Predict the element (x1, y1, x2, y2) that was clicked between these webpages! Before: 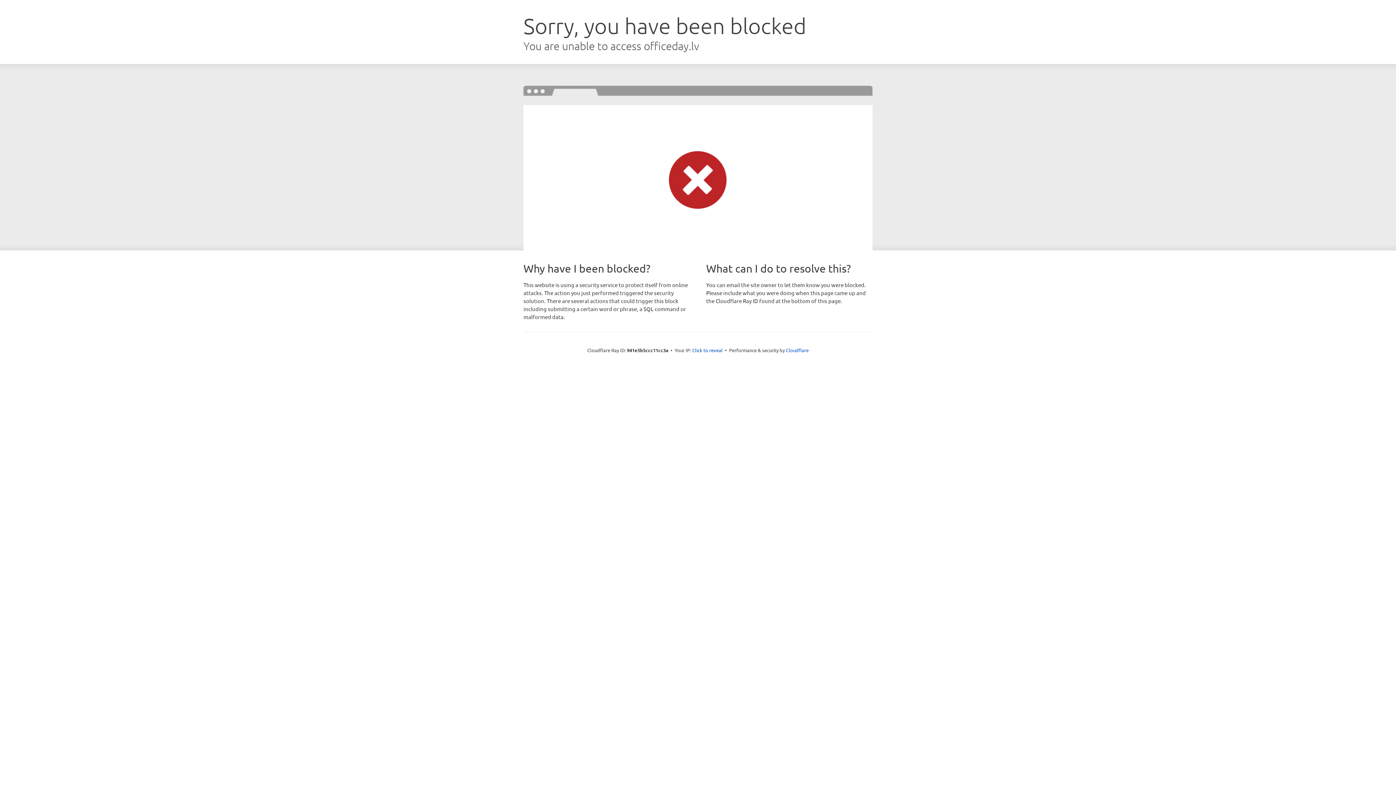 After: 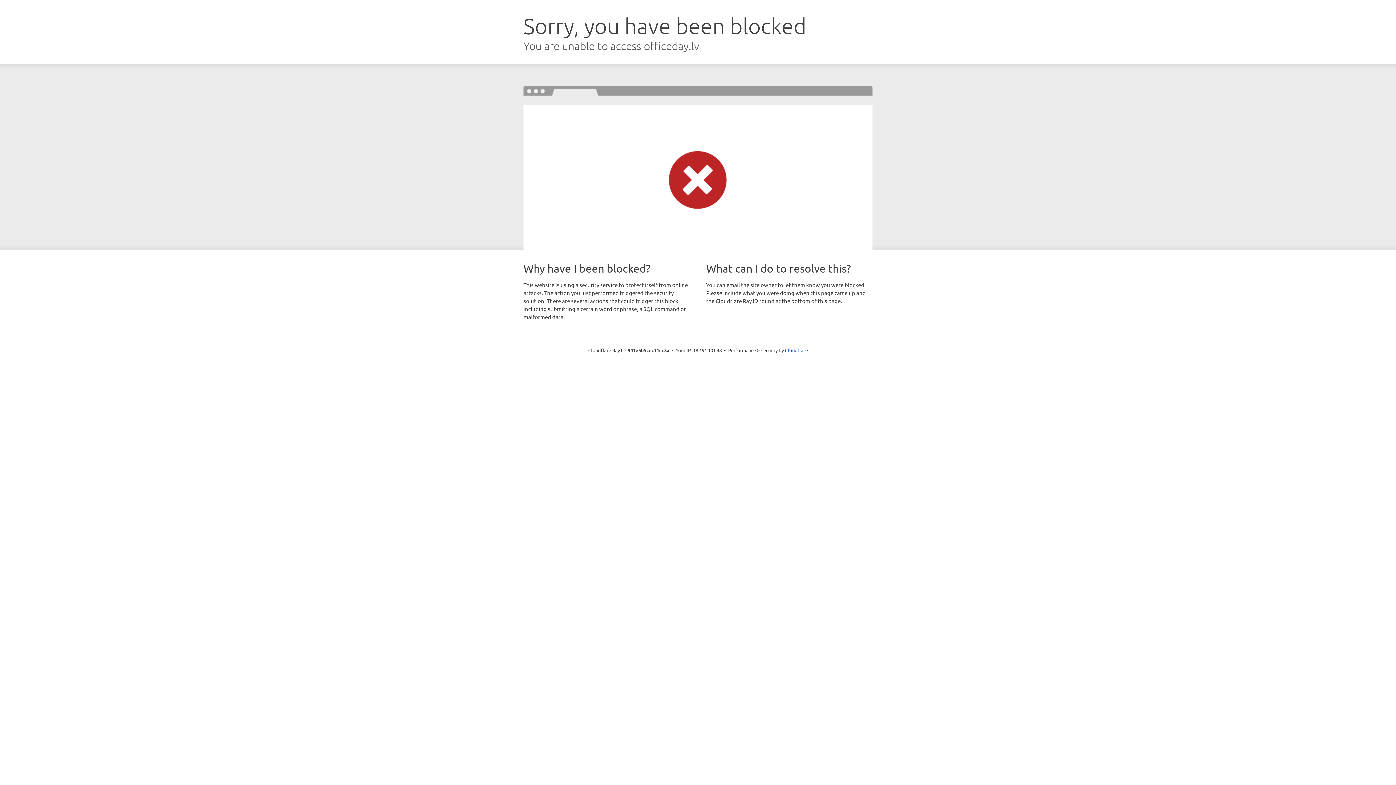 Action: label: Click to reveal bbox: (692, 346, 722, 353)